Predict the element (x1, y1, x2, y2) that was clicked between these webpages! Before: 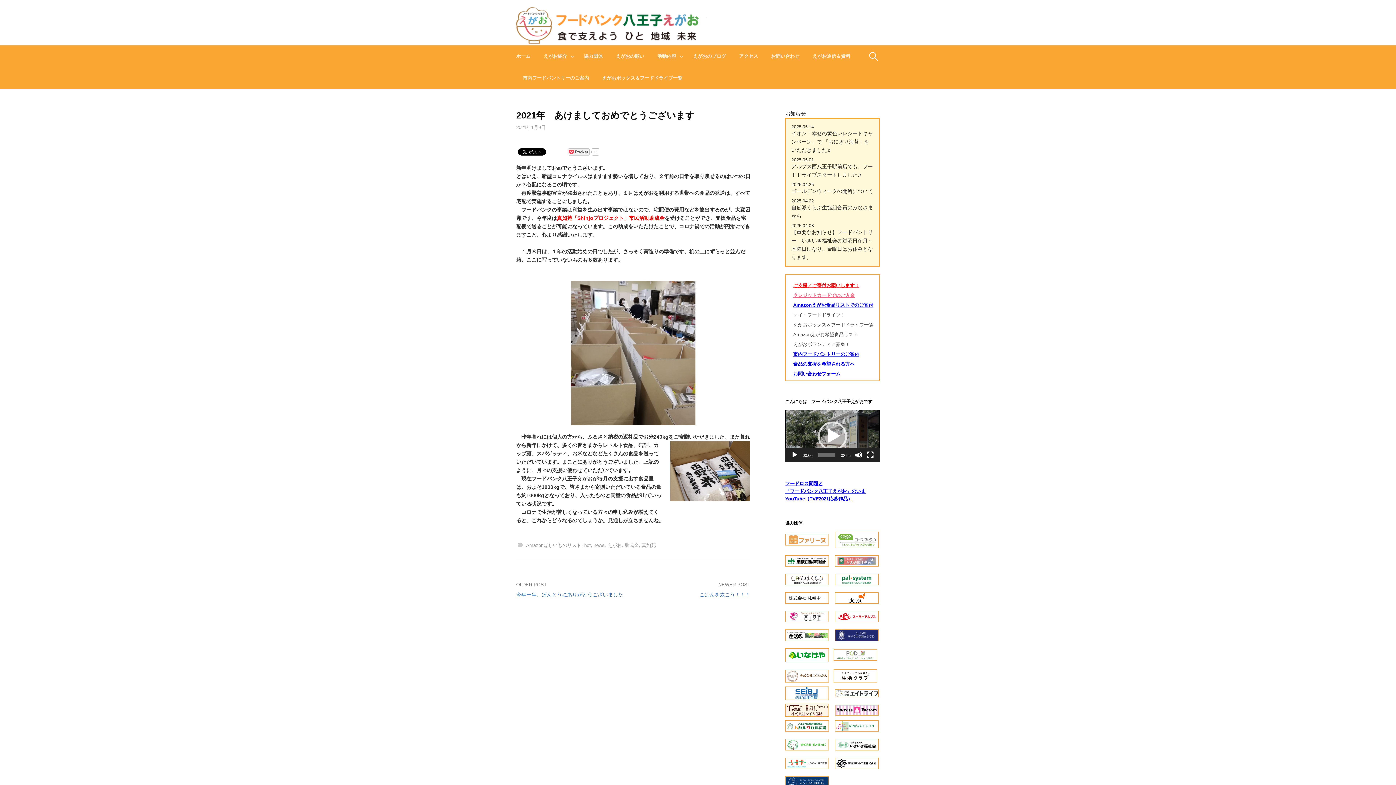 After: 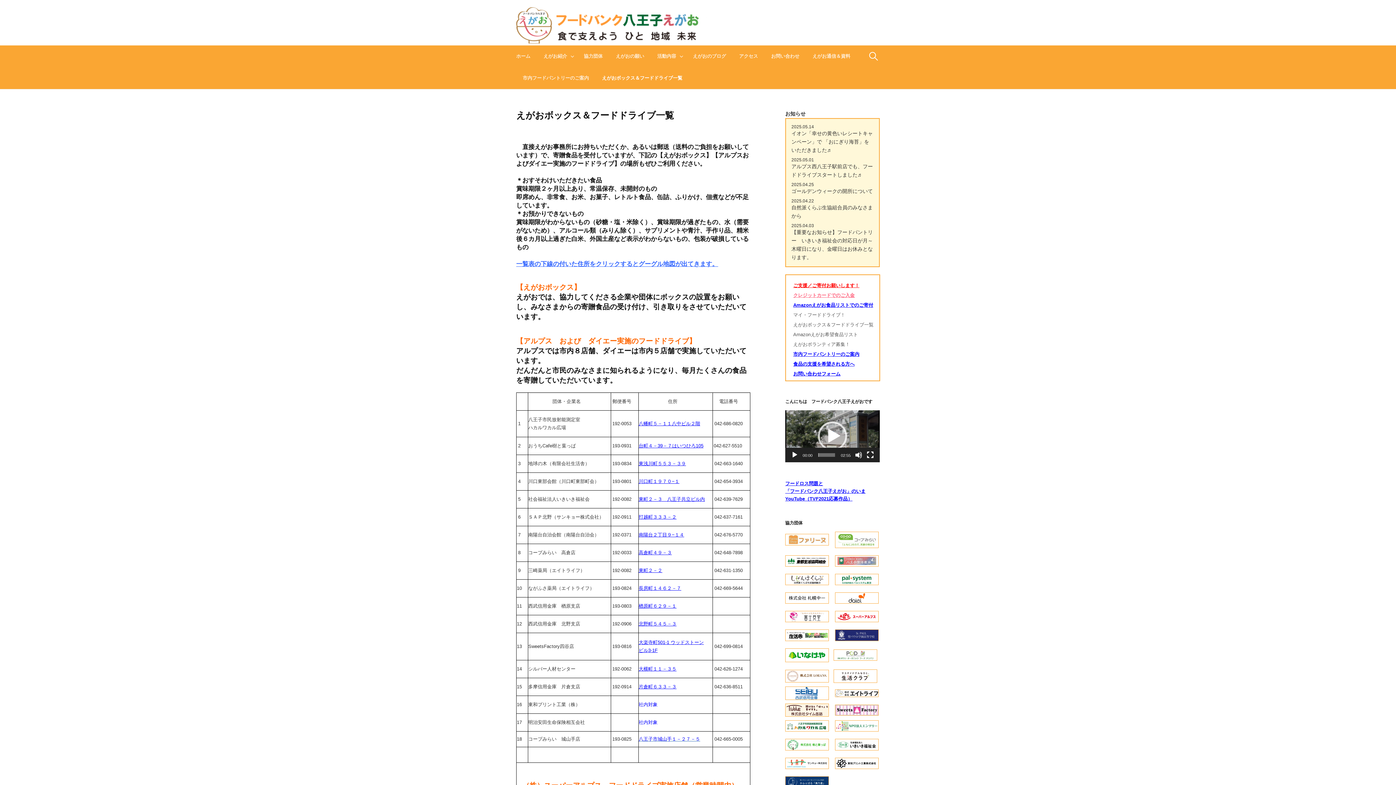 Action: bbox: (793, 322, 873, 327) label: えがおボックス＆フードドライブ一覧